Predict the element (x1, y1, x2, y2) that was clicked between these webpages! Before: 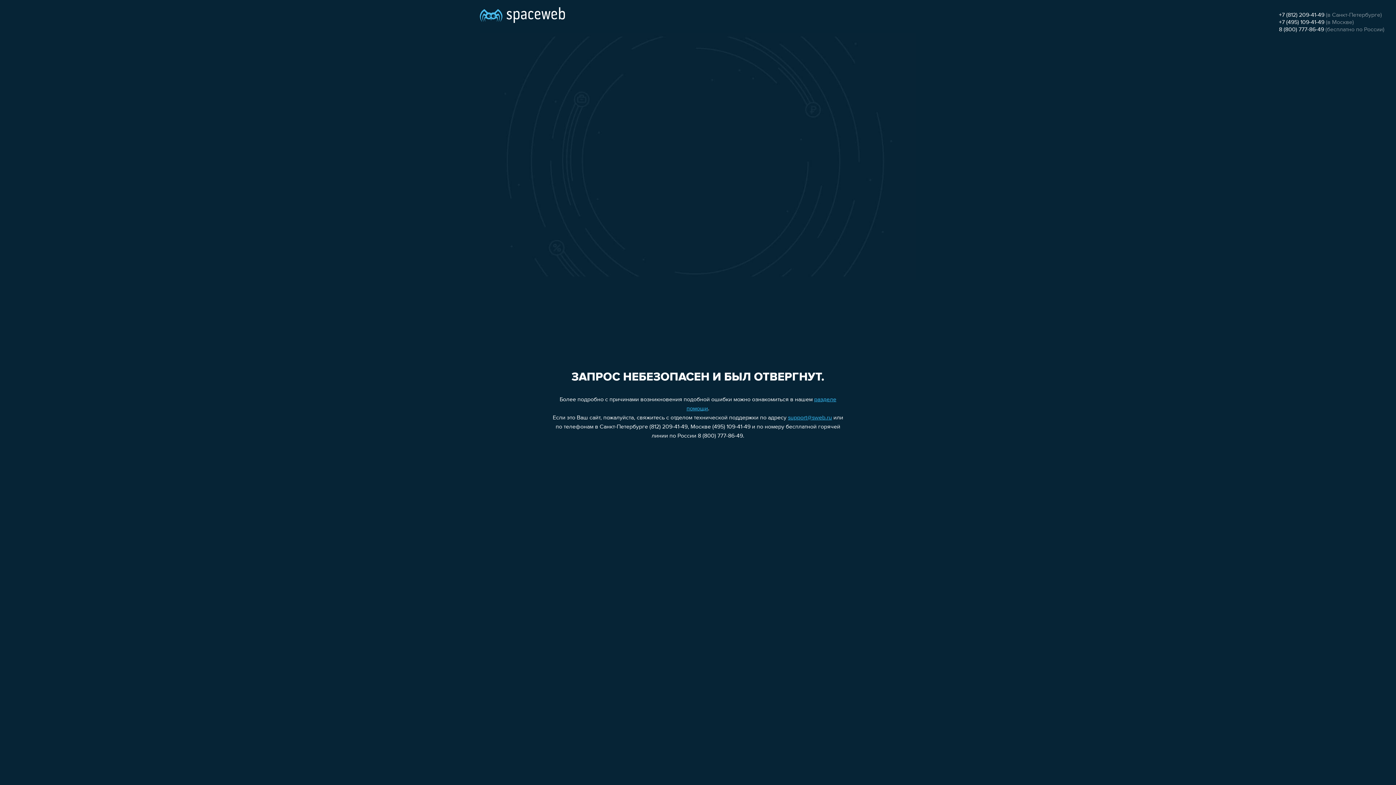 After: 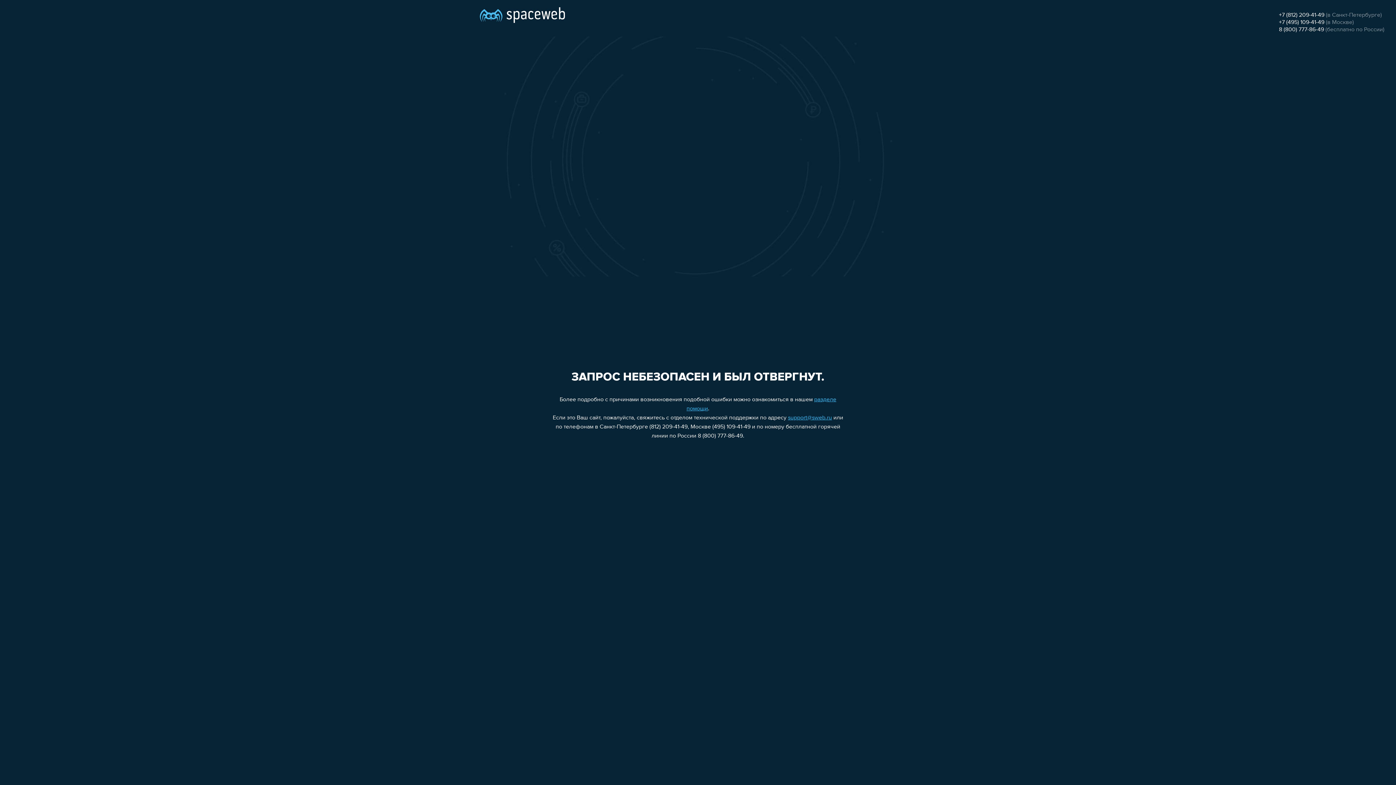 Action: bbox: (1279, 26, 1324, 32) label: 8 (800) 777-86-49